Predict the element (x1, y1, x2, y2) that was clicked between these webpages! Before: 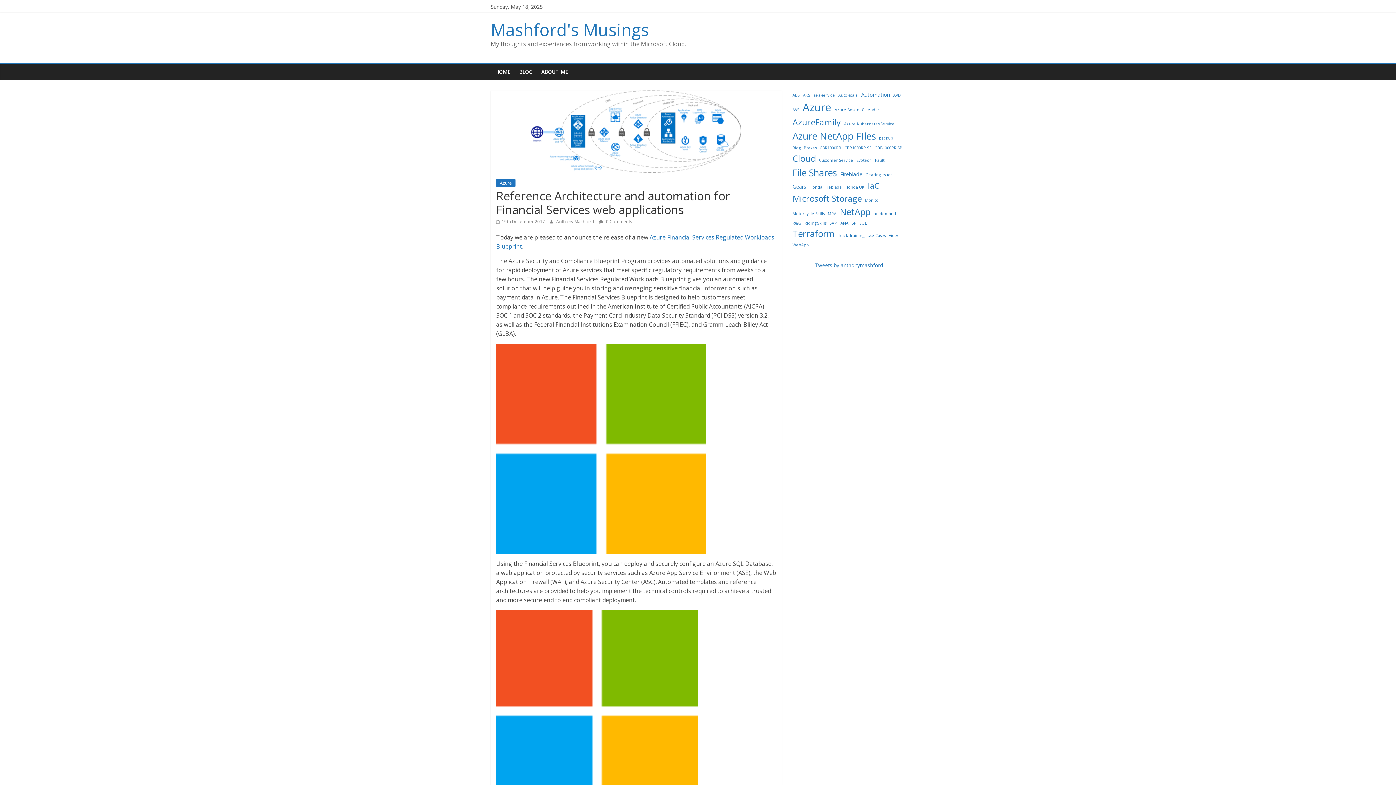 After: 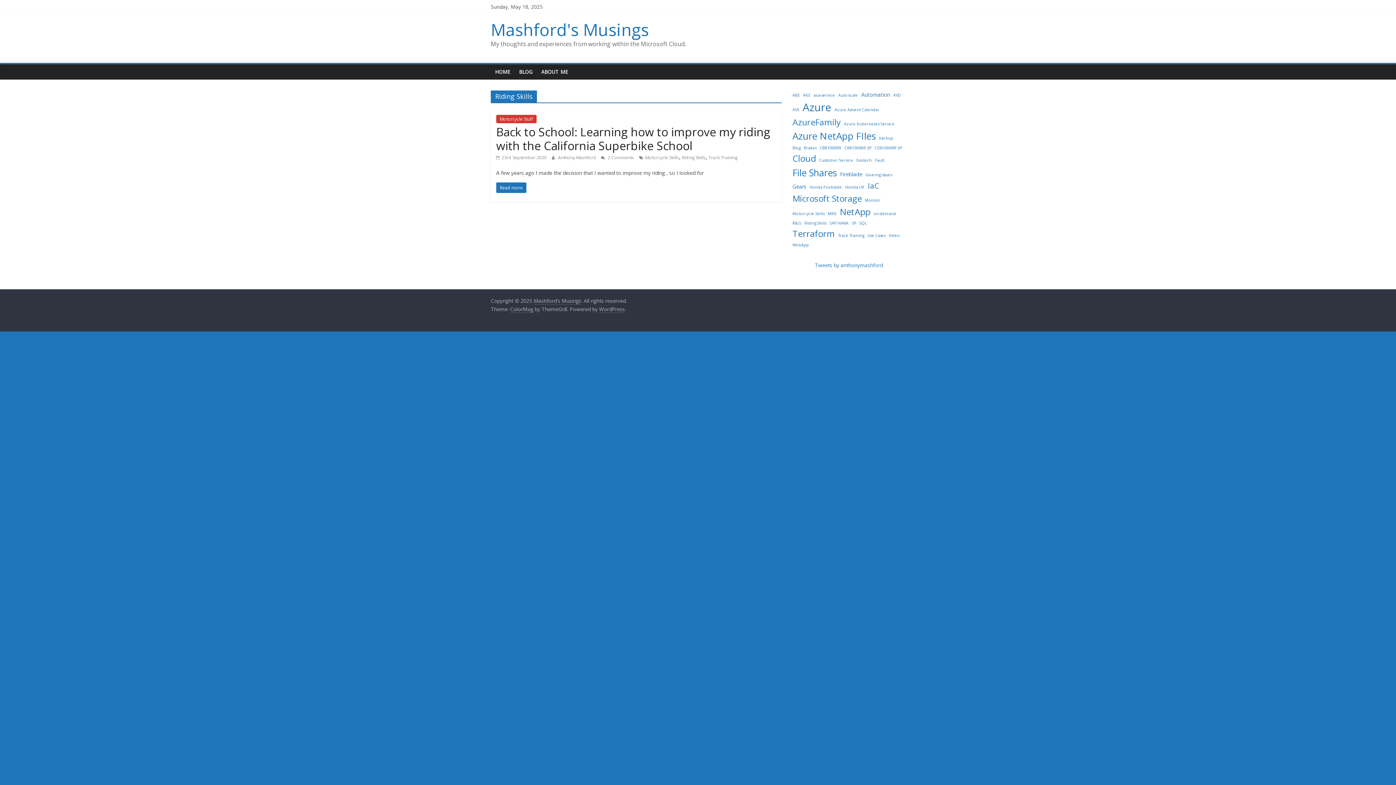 Action: label: Riding Skills (1 item) bbox: (804, 220, 826, 226)